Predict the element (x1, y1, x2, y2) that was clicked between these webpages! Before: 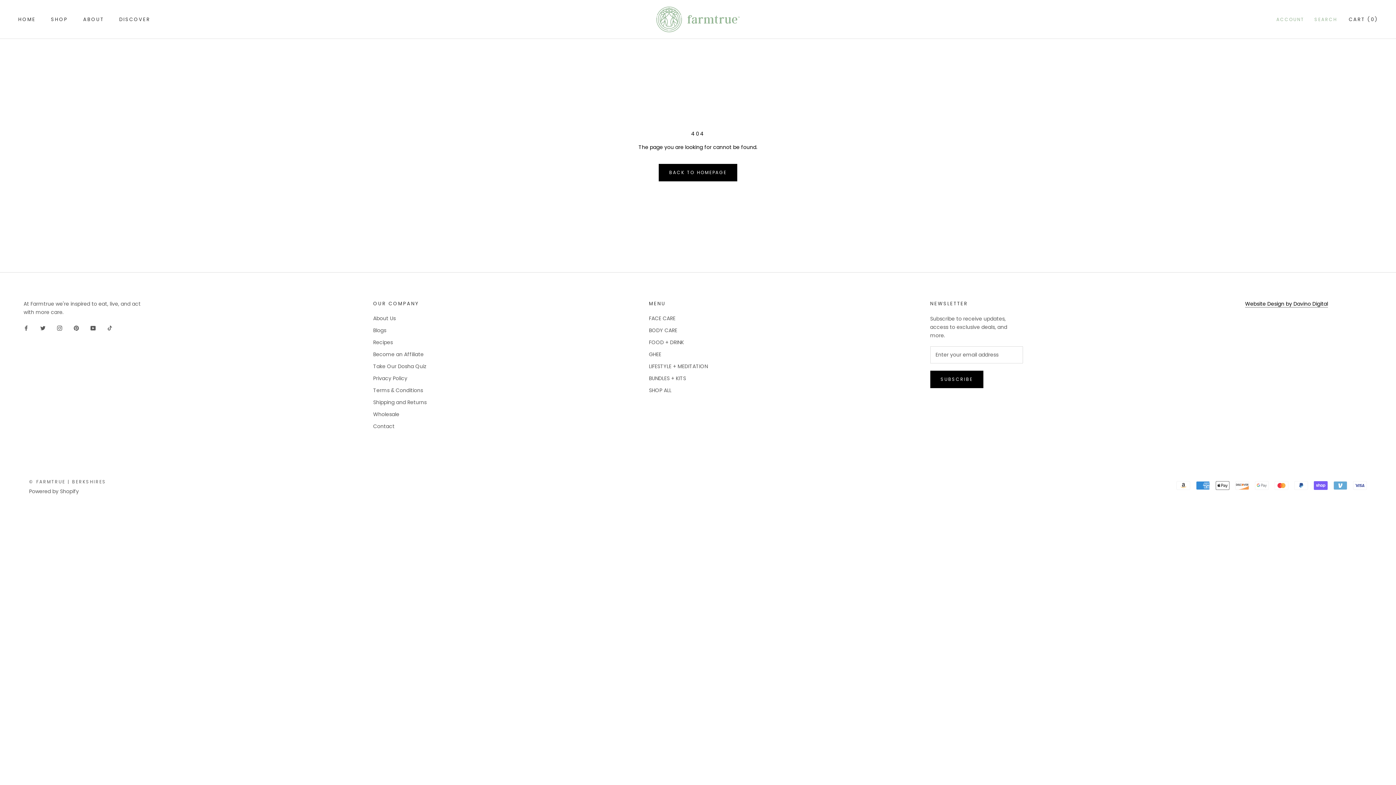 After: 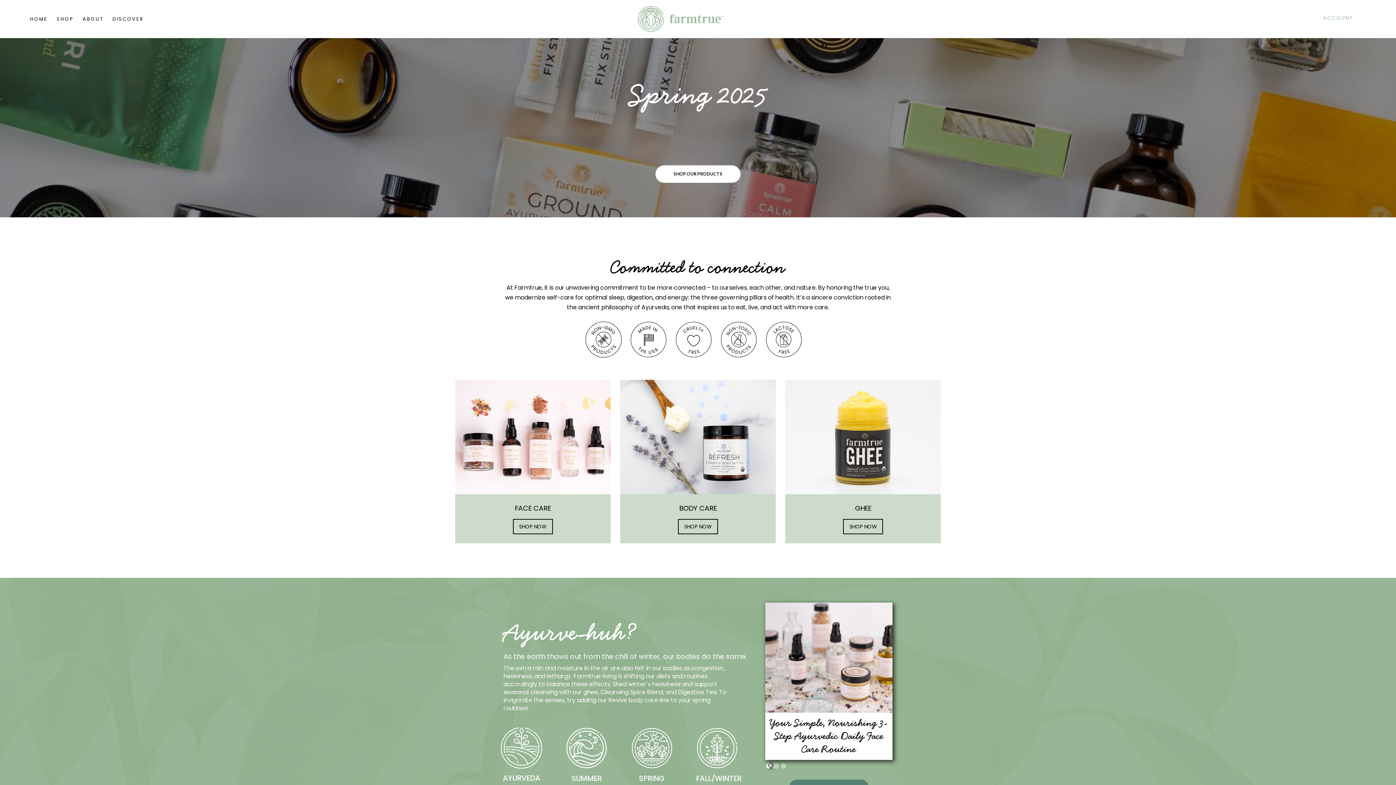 Action: bbox: (18, 16, 35, 22) label: HOME
HOME